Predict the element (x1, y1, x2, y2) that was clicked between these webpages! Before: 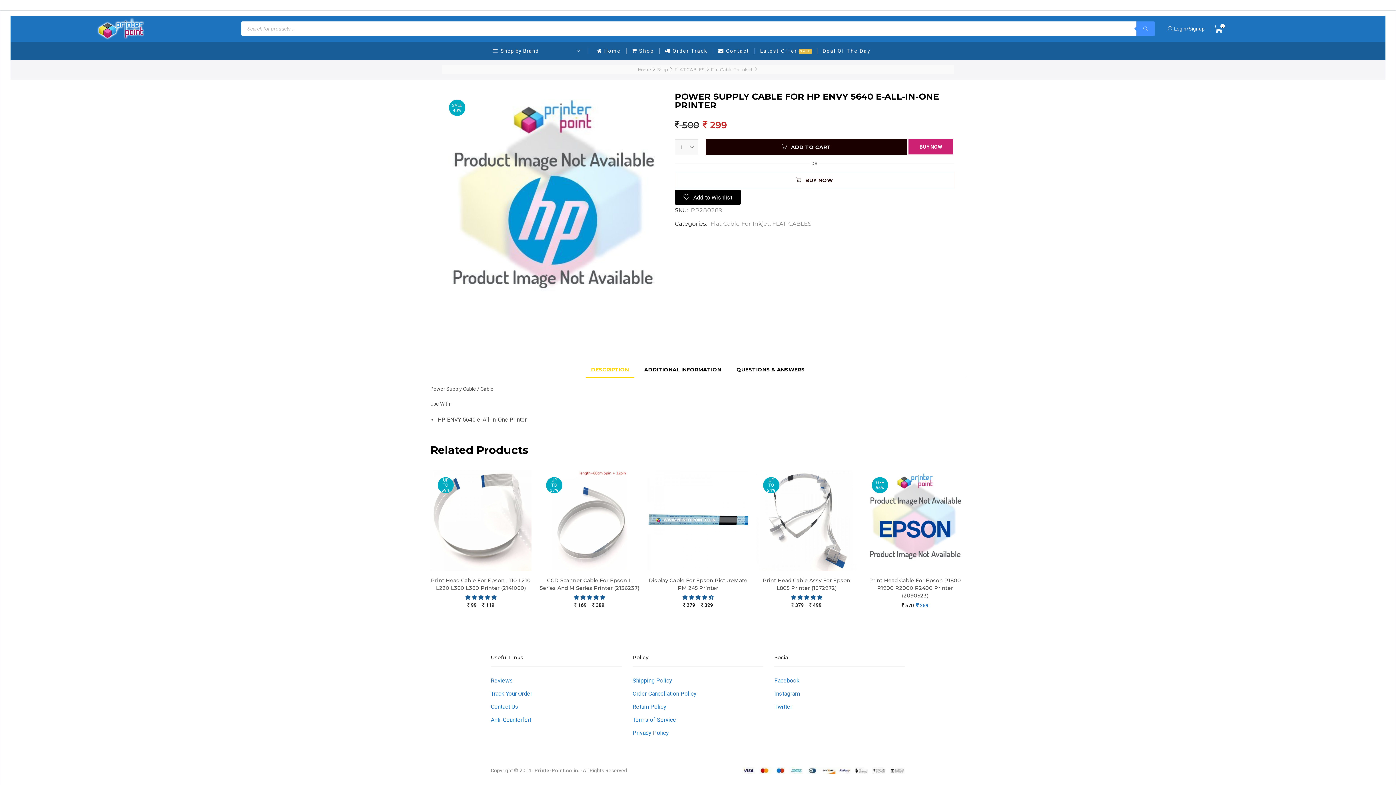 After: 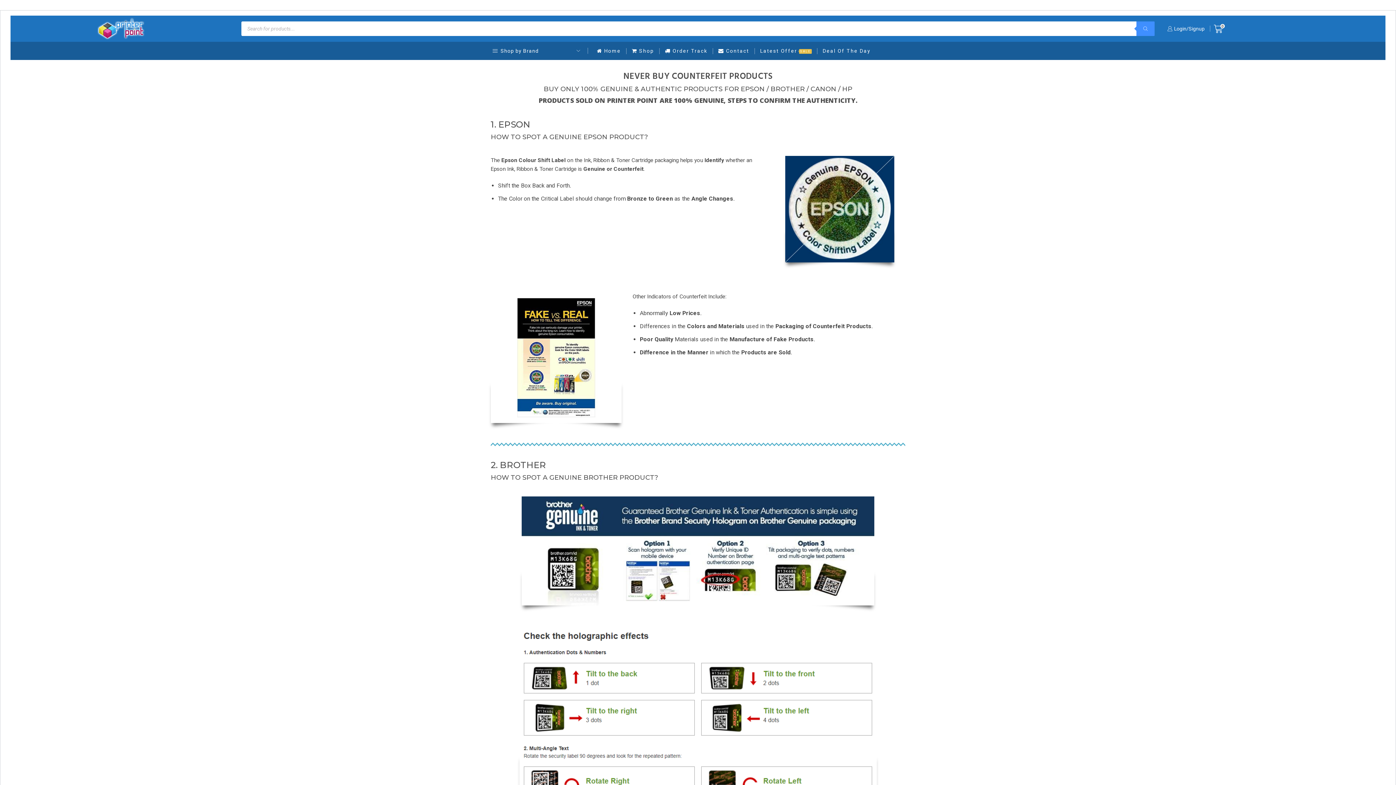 Action: label: Anti-Counterfeit bbox: (490, 713, 531, 726)